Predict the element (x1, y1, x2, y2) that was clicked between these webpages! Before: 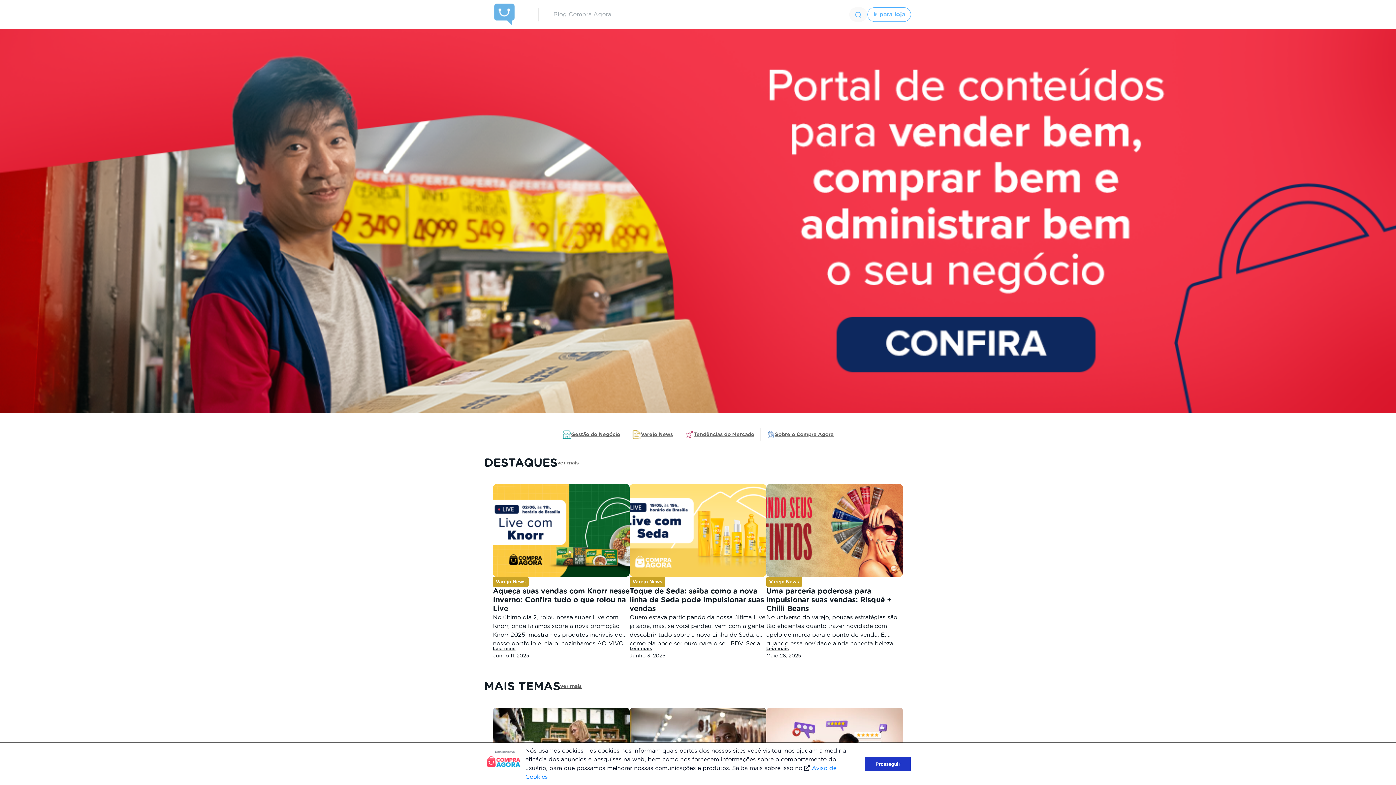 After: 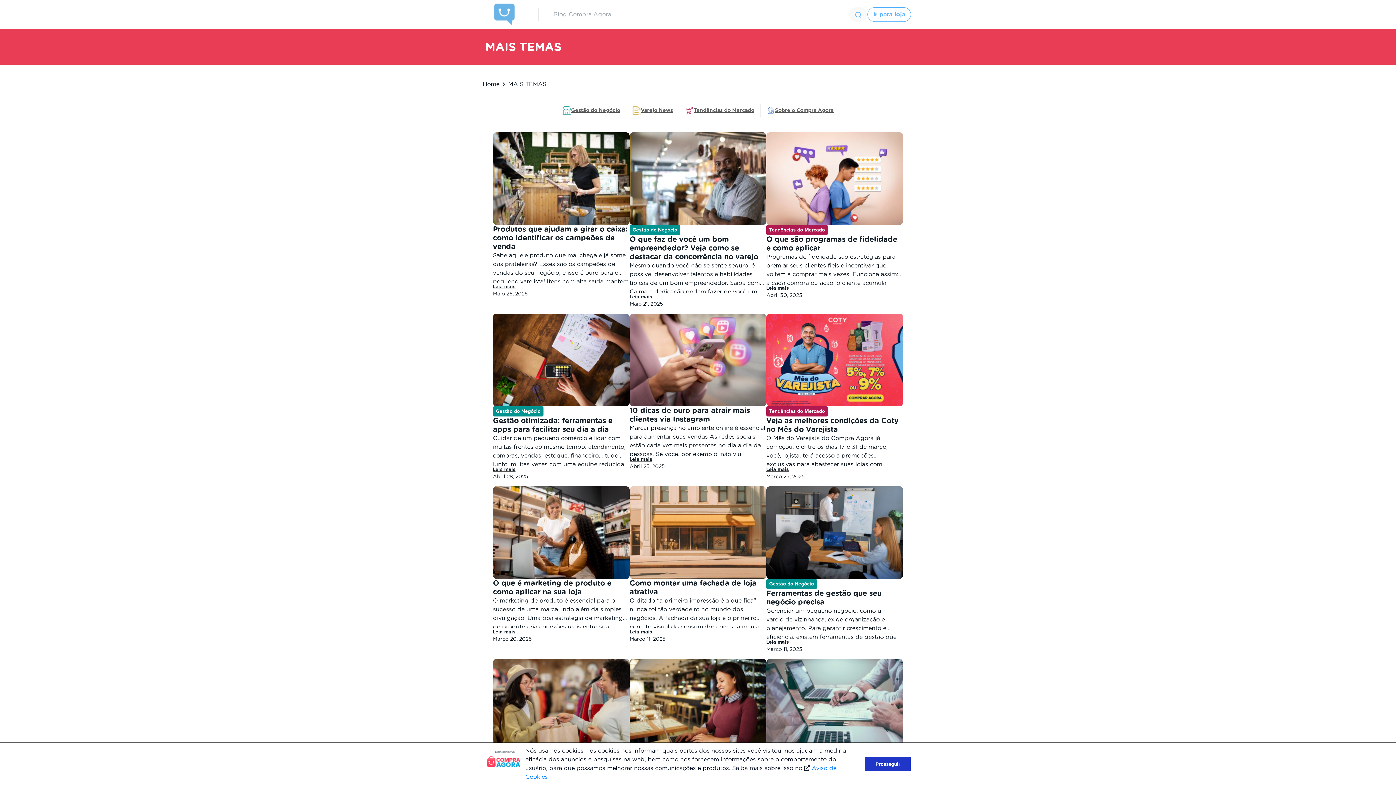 Action: bbox: (560, 683, 581, 690) label: ver mais